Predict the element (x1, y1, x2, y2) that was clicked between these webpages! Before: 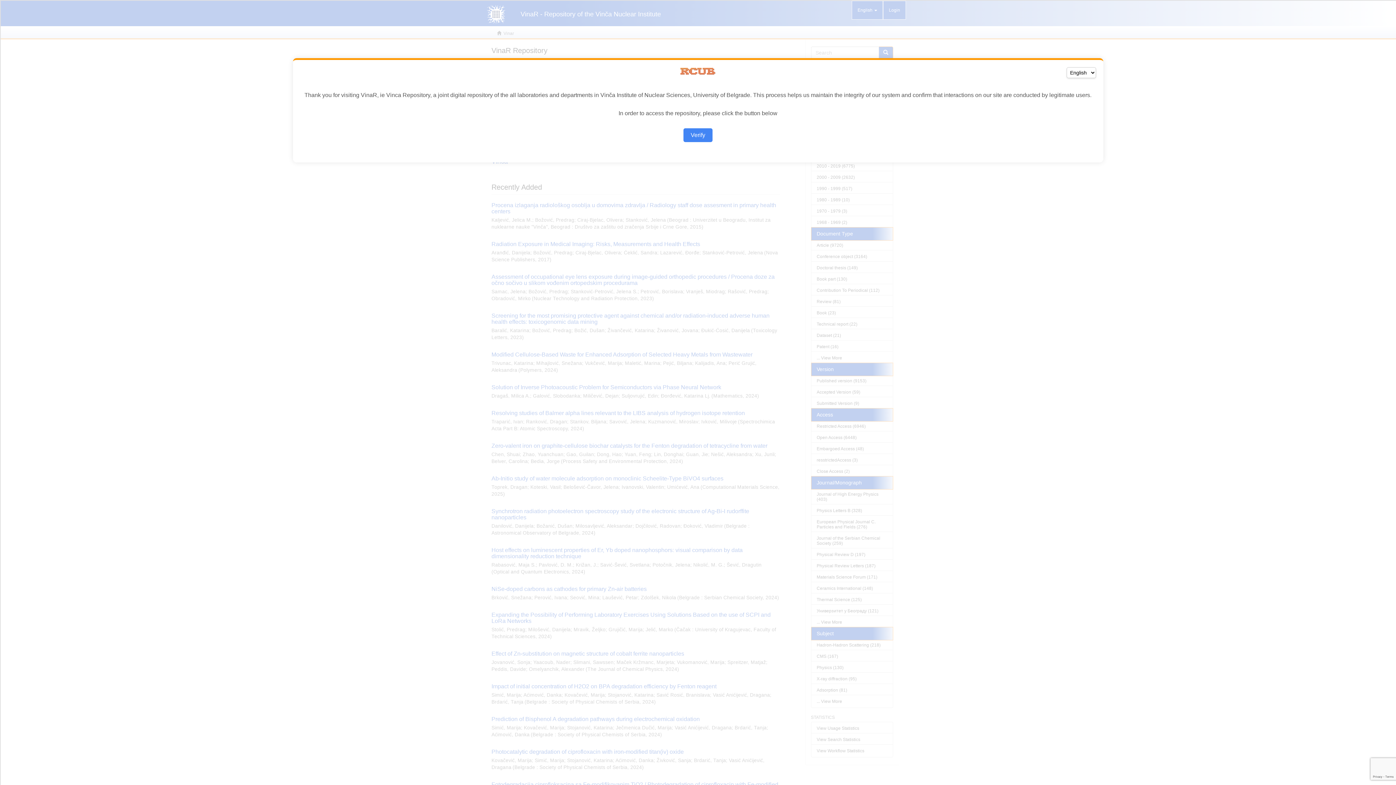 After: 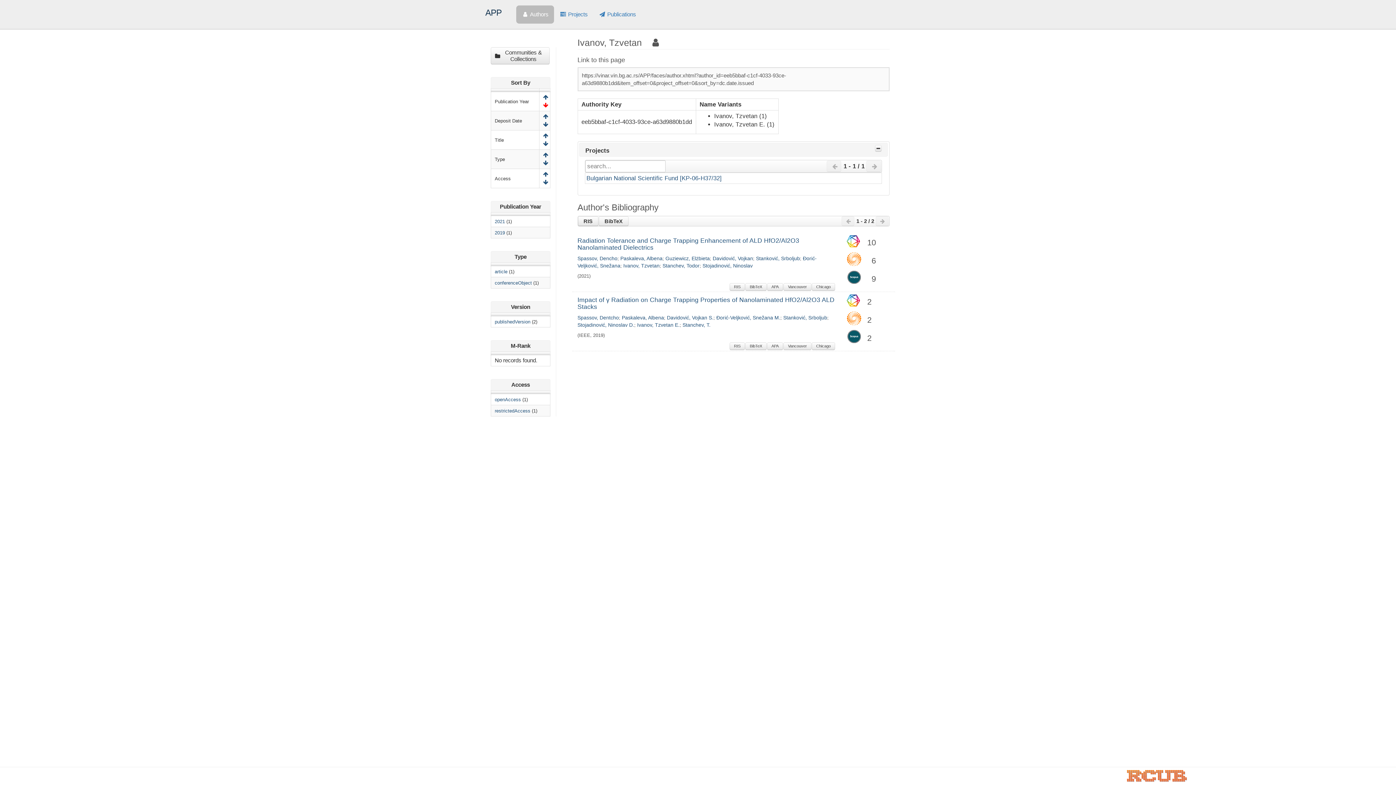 Action: bbox: (683, 128, 712, 142) label: Verify